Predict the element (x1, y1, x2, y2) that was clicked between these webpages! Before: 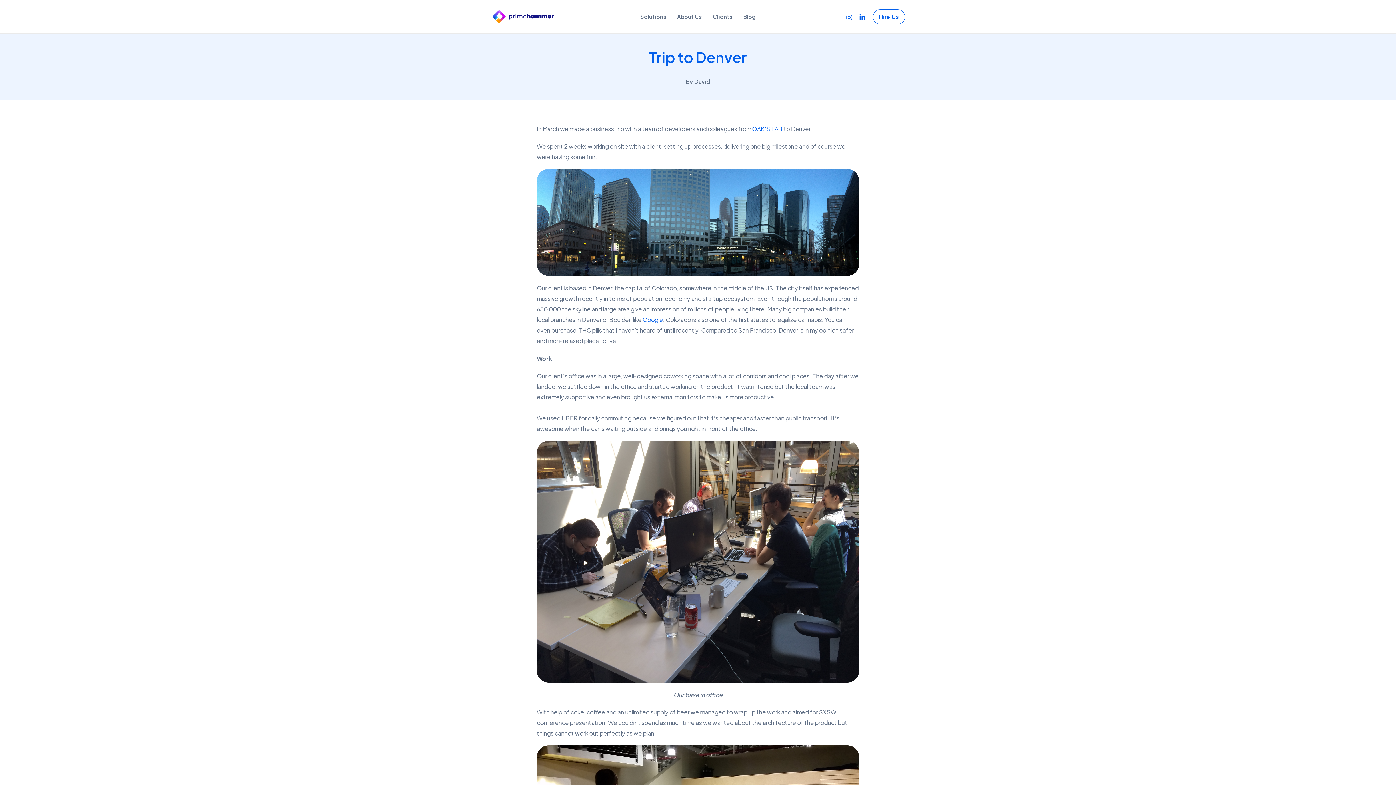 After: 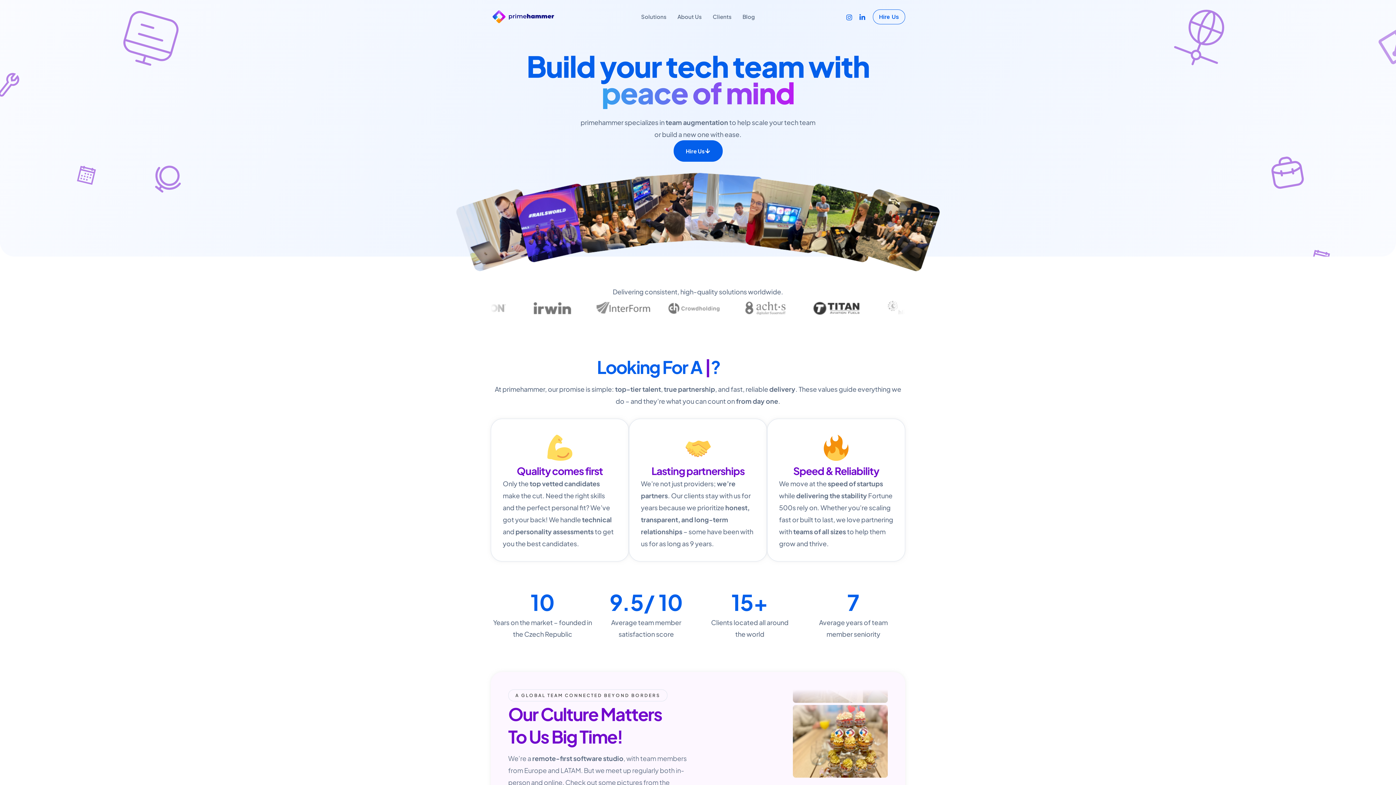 Action: bbox: (490, 12, 556, 19)